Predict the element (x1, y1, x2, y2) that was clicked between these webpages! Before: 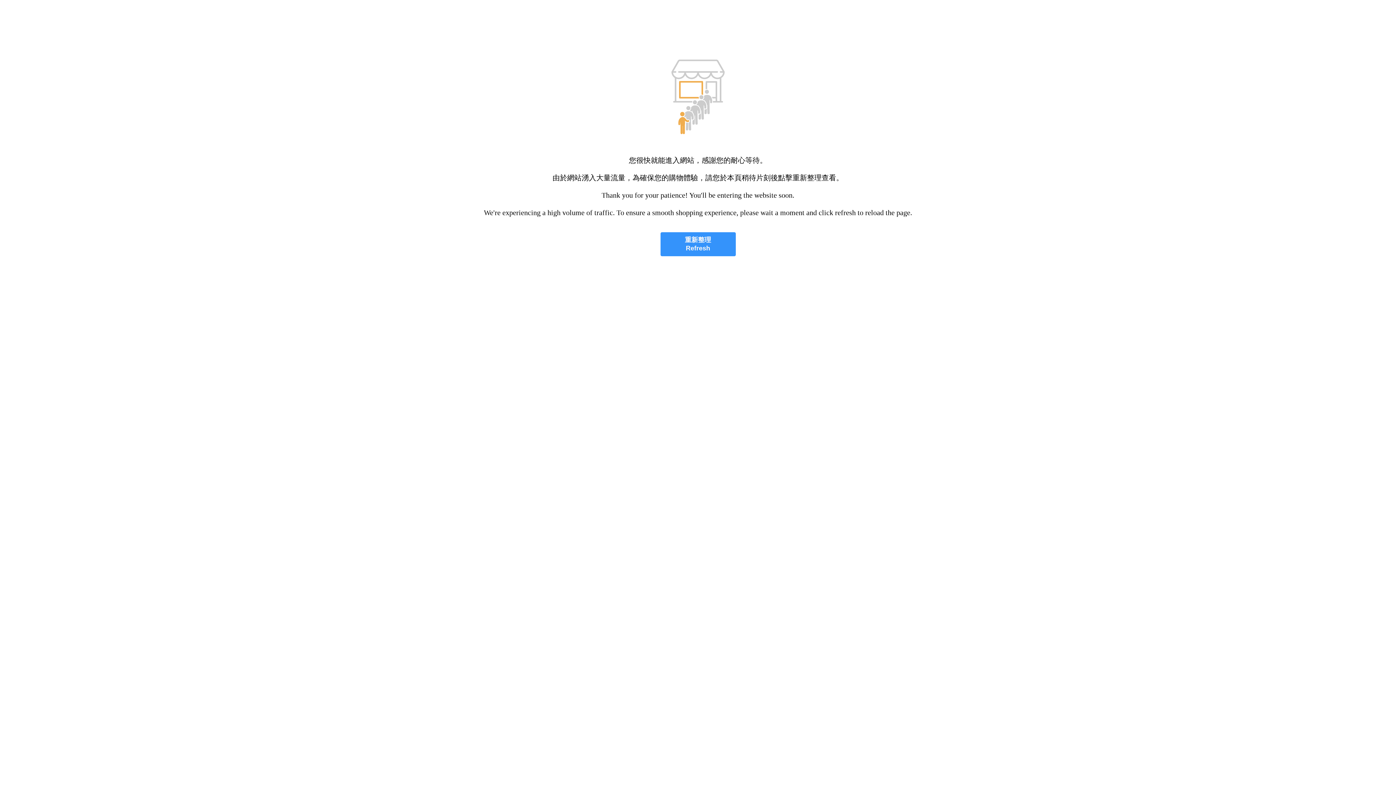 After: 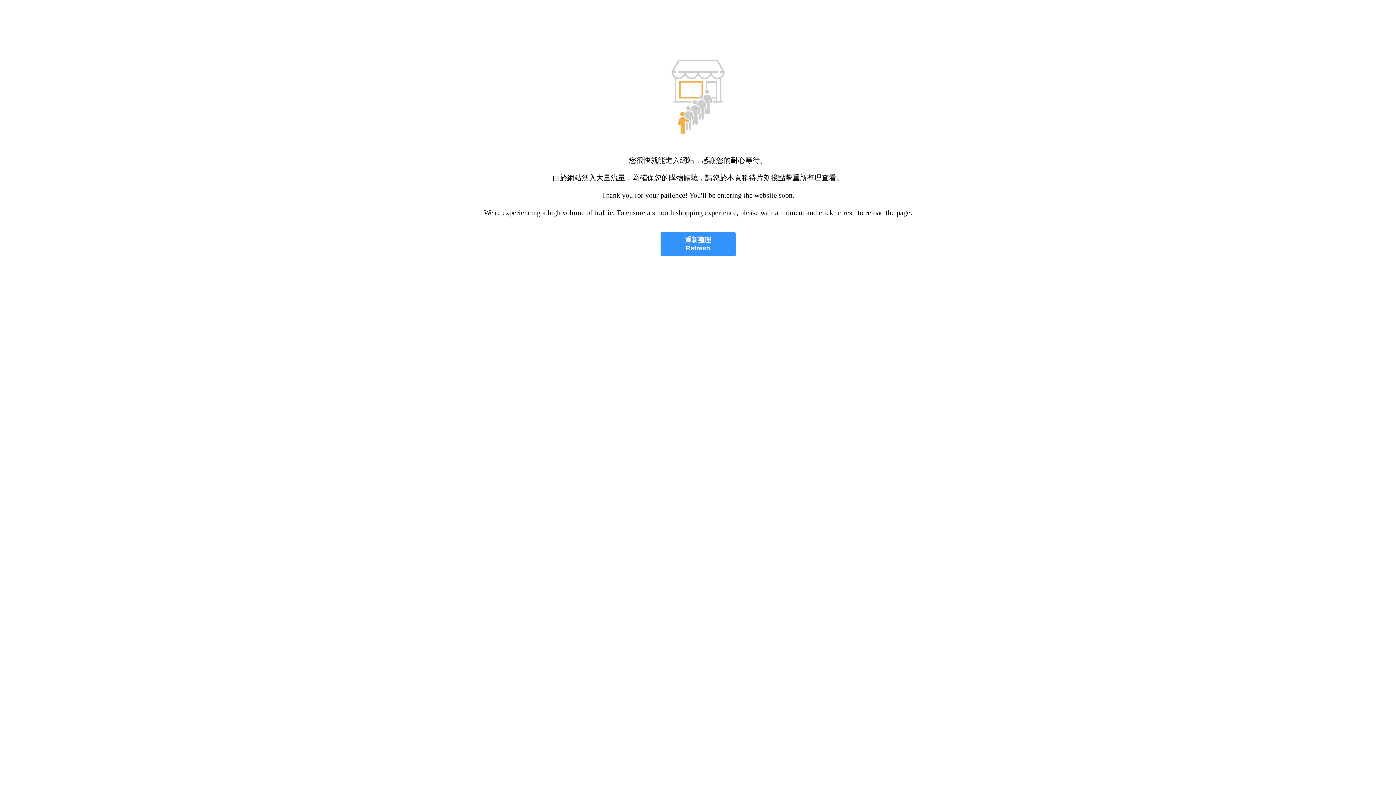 Action: label: 重新整理
Refresh bbox: (660, 232, 735, 256)